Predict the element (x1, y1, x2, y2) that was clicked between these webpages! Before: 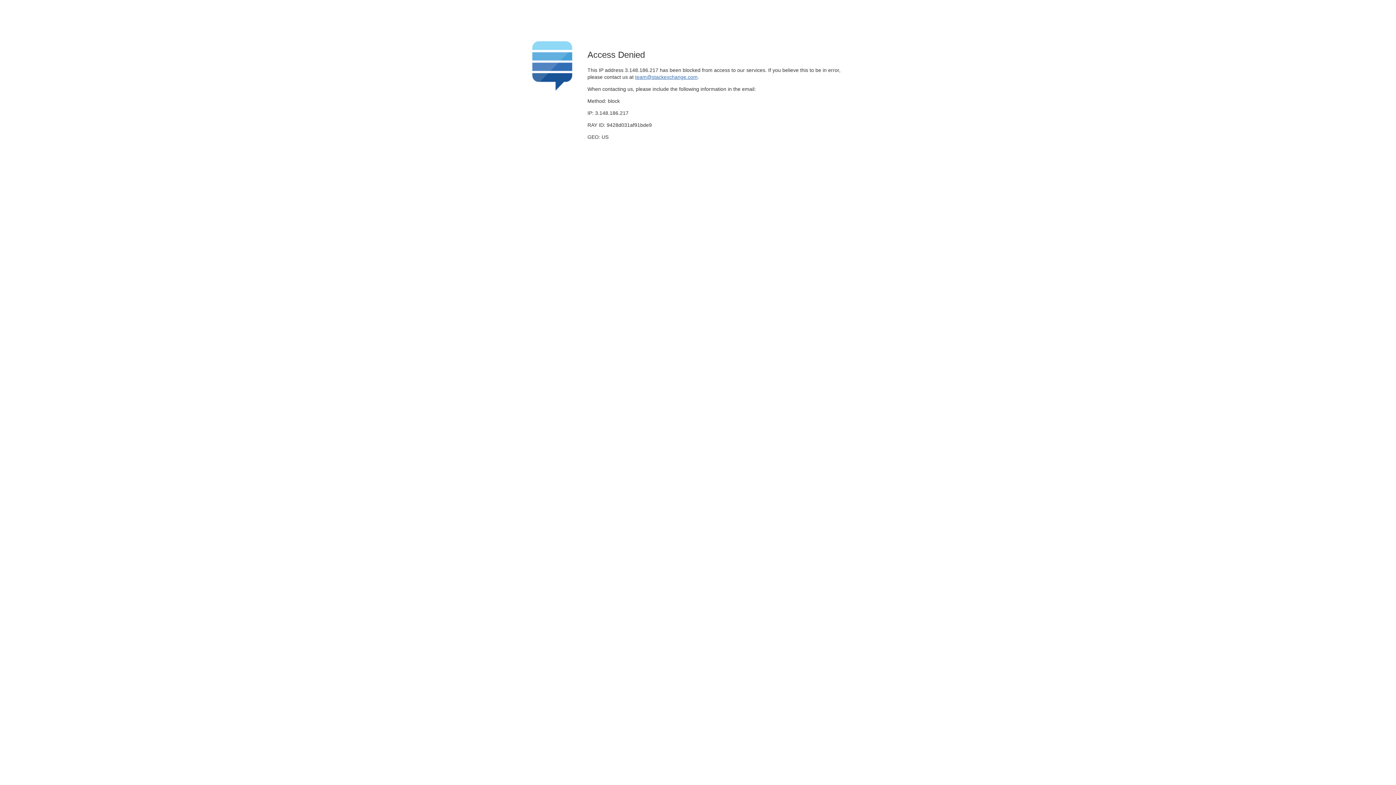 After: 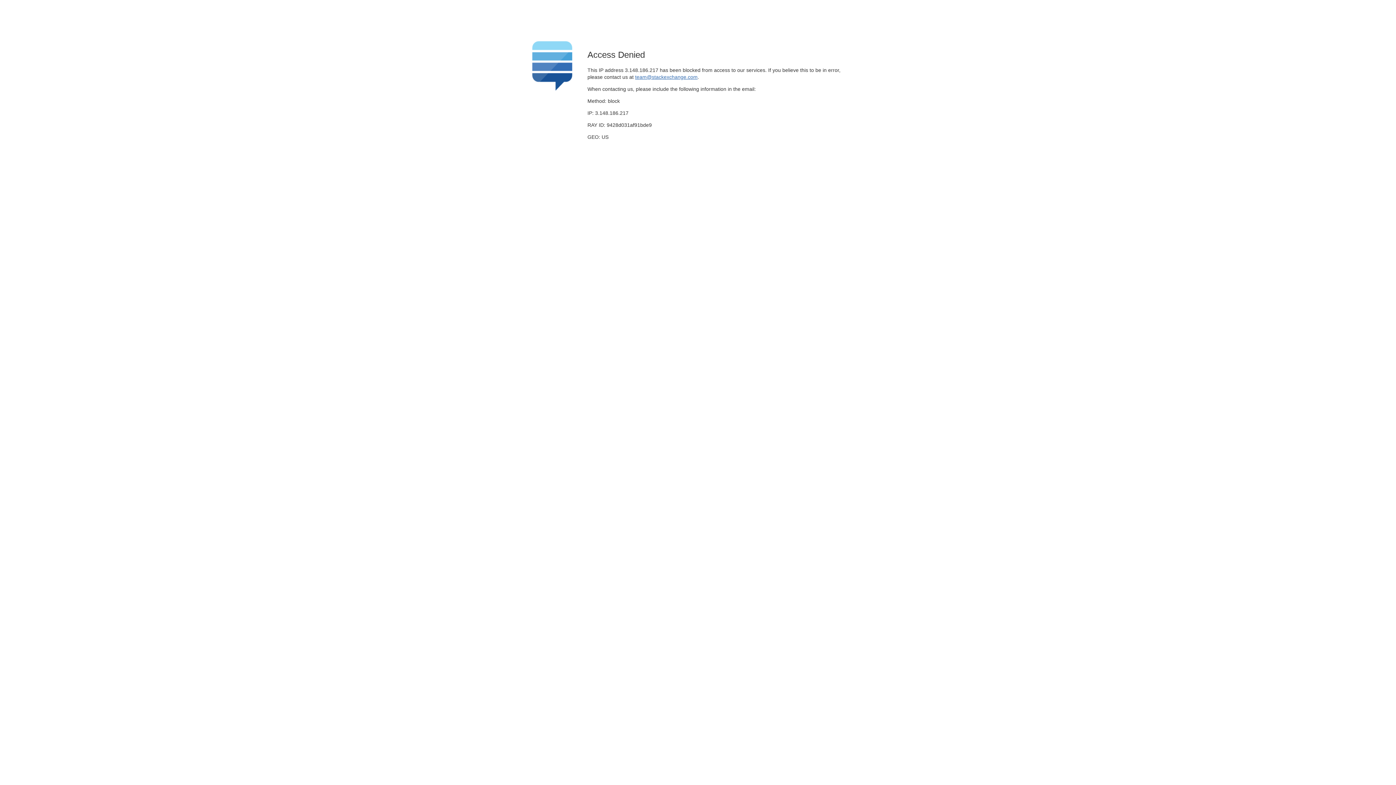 Action: bbox: (635, 74, 697, 79) label: team@stackexchange.com